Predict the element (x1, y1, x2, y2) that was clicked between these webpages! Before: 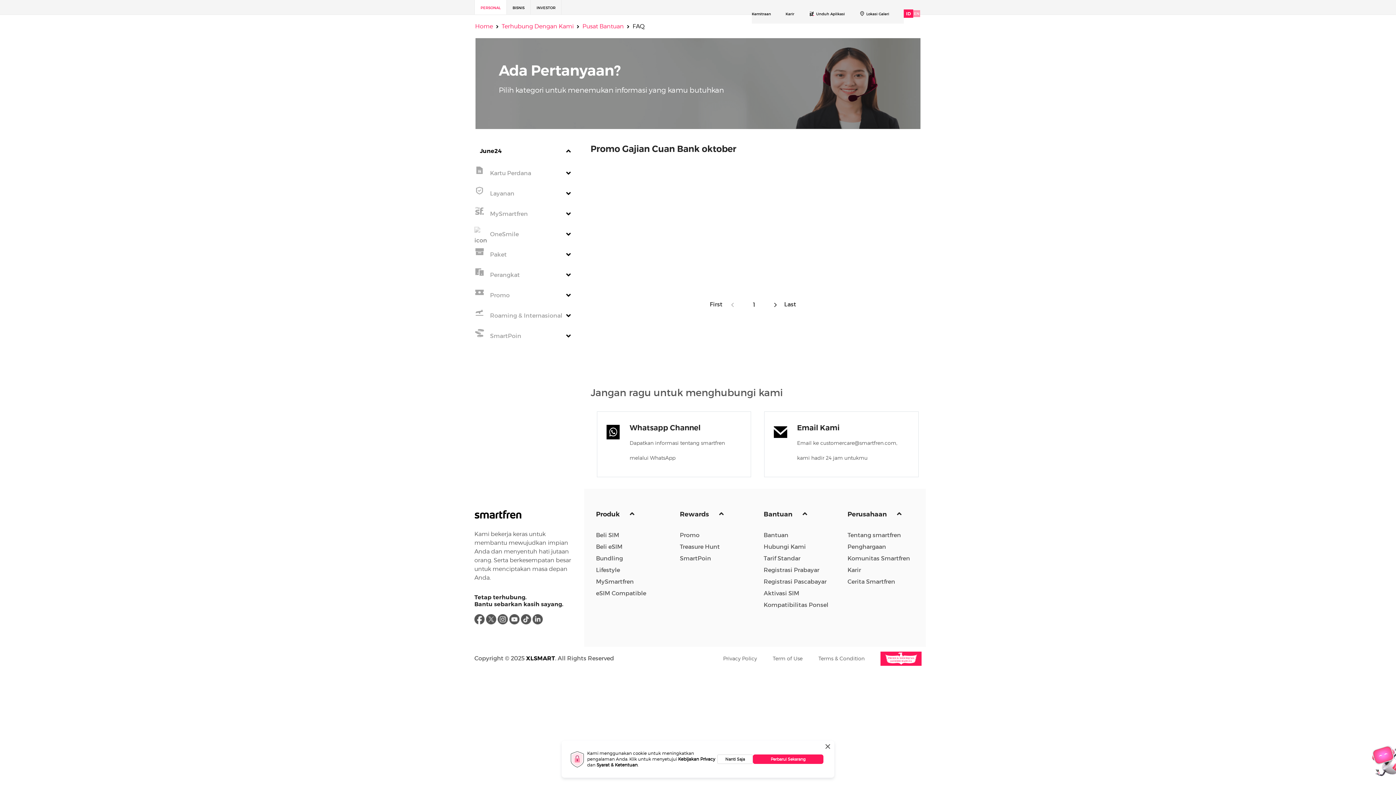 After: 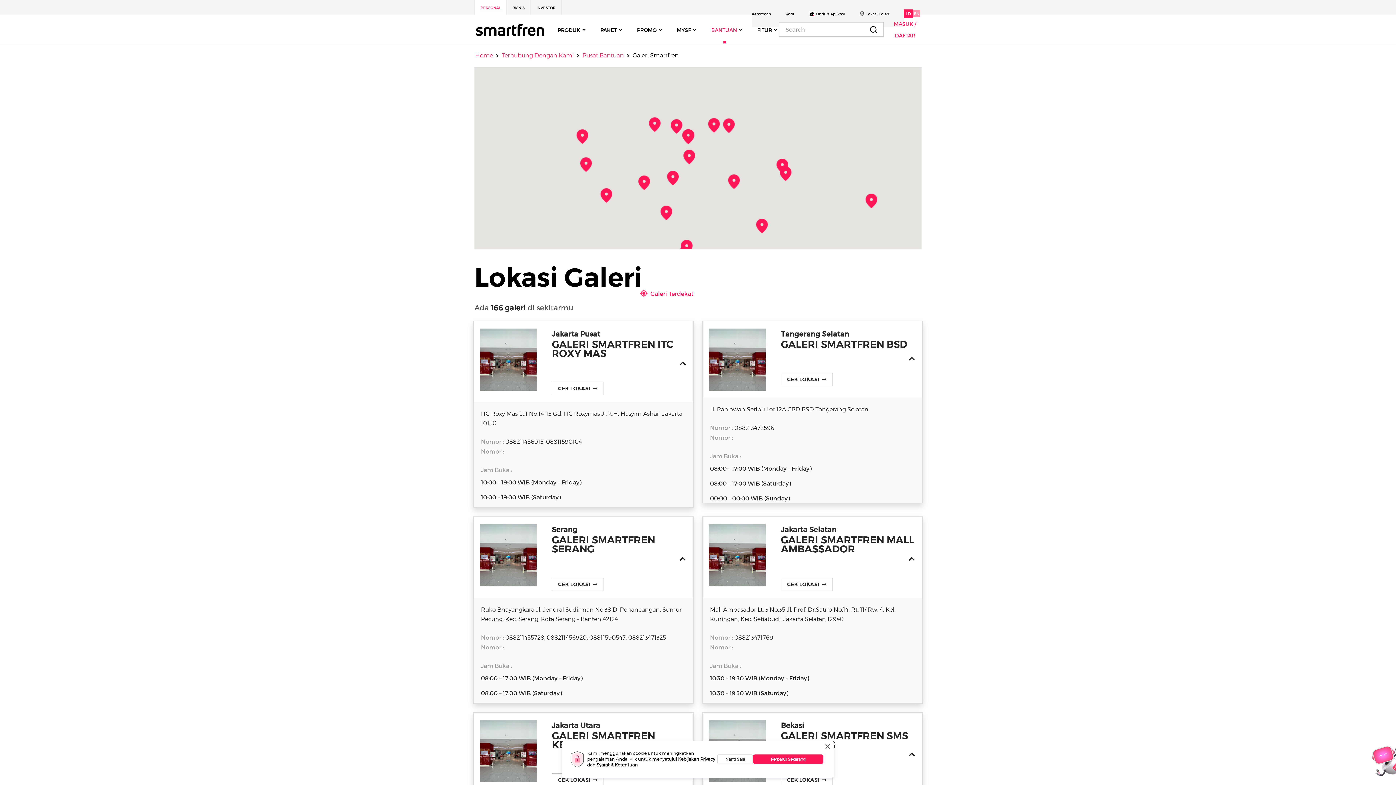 Action: label: Lokasi Galeri bbox: (866, 11, 889, 16)